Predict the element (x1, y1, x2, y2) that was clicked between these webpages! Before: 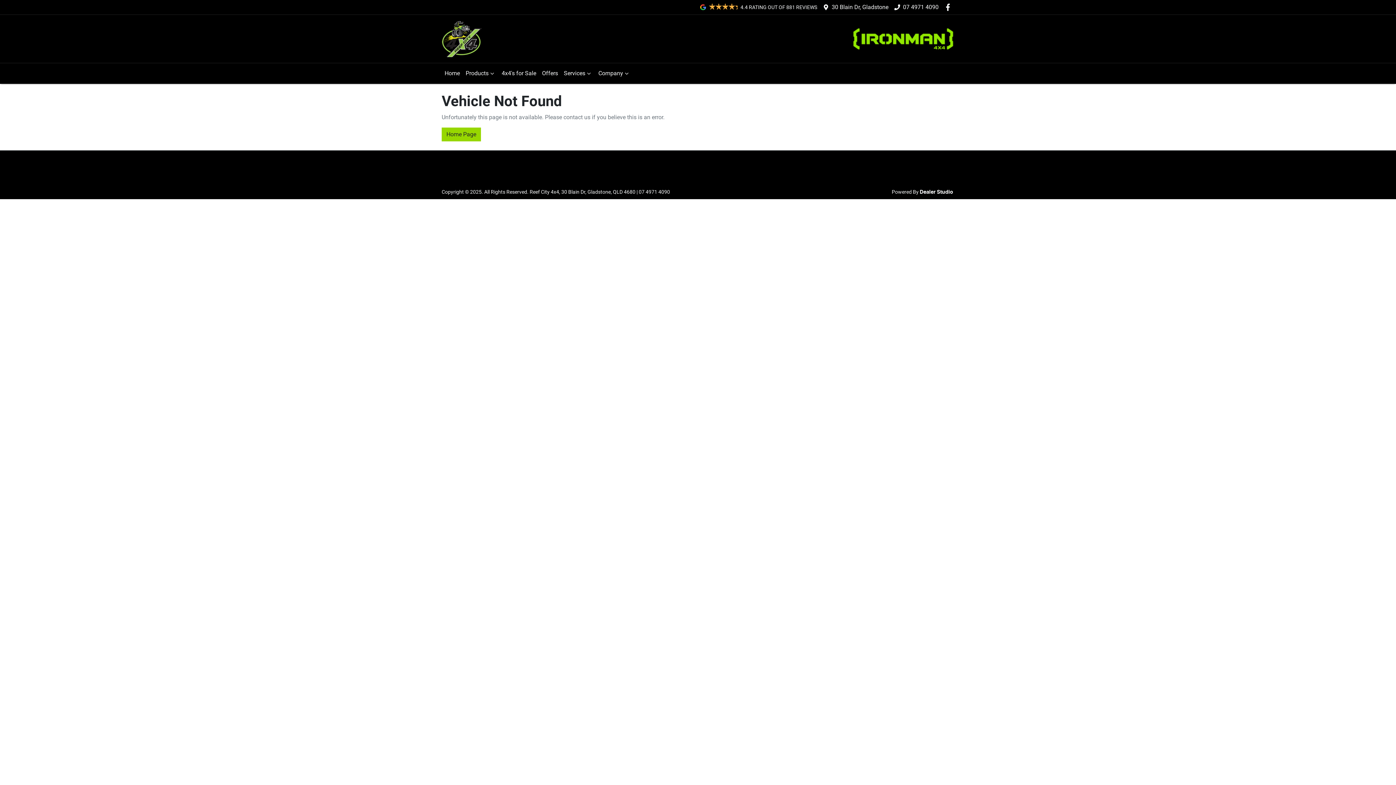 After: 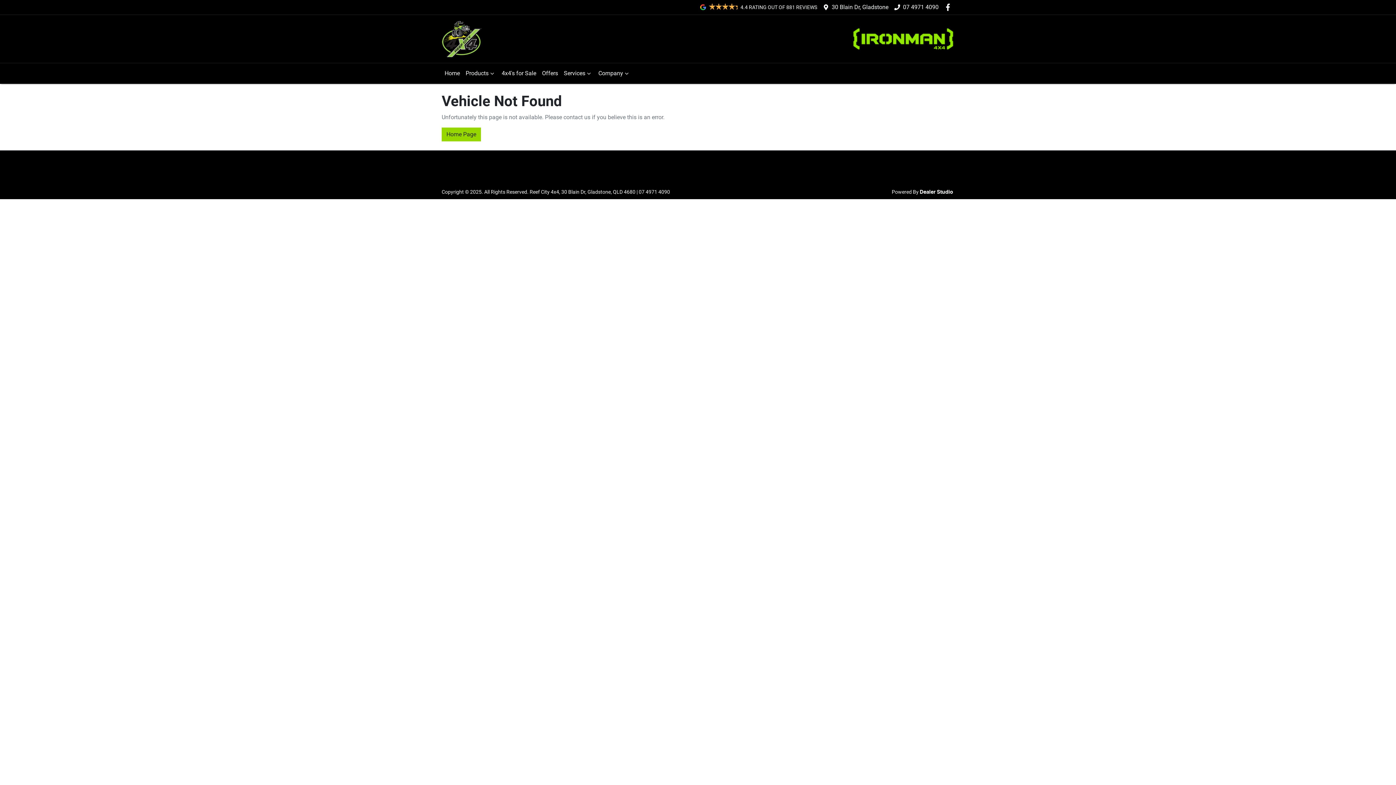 Action: bbox: (903, 3, 938, 10) label: 07 4971 4090